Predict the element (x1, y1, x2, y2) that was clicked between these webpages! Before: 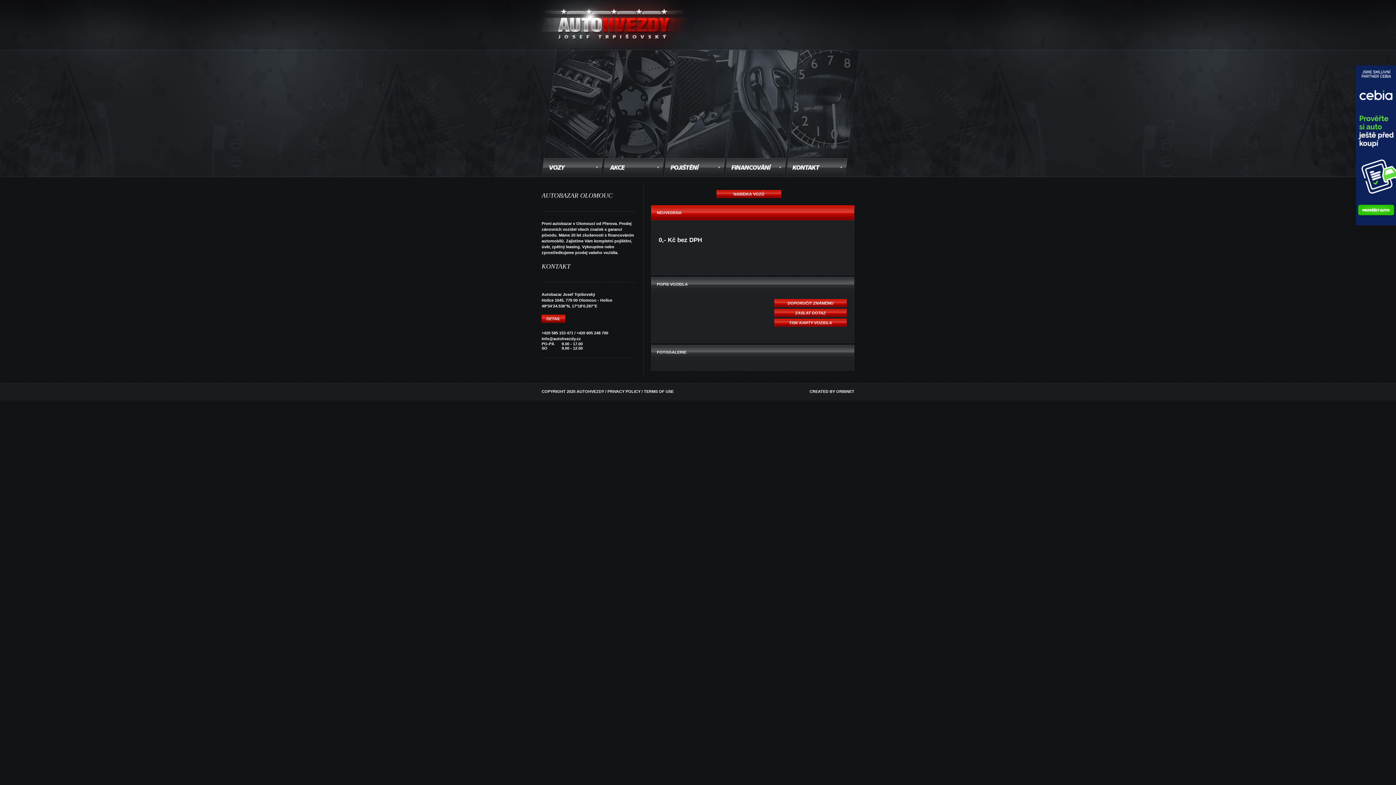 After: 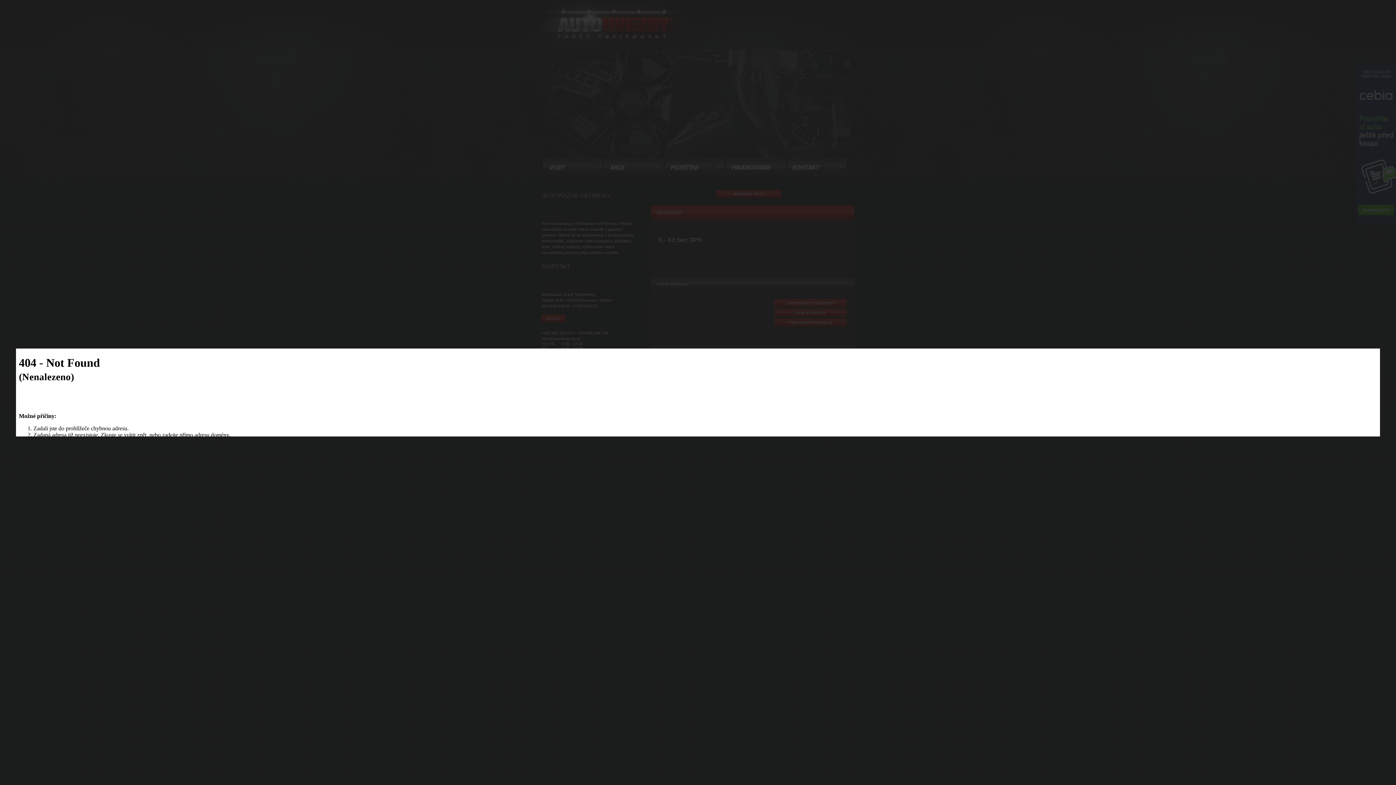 Action: bbox: (774, 299, 846, 307) label: DOPORUČIT ZNÁMÉMU